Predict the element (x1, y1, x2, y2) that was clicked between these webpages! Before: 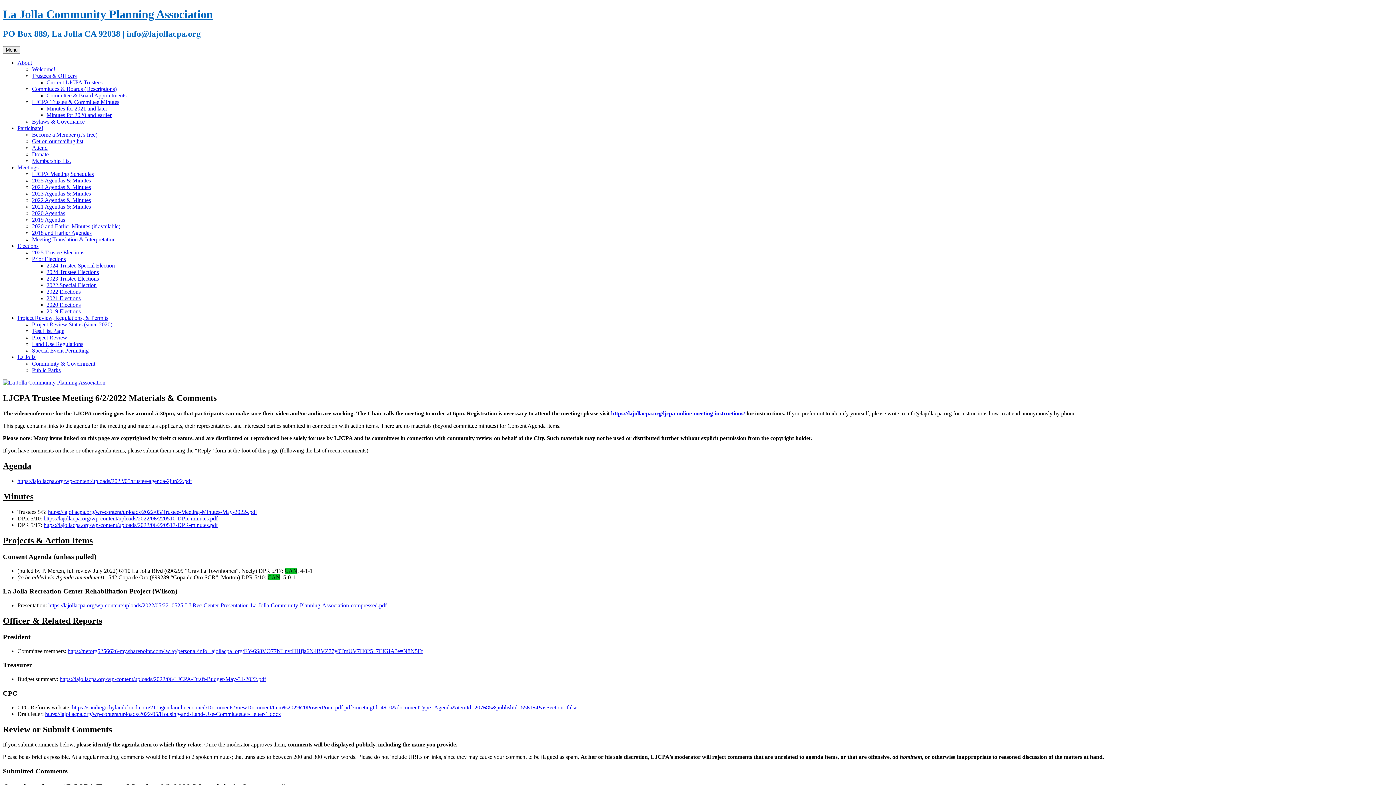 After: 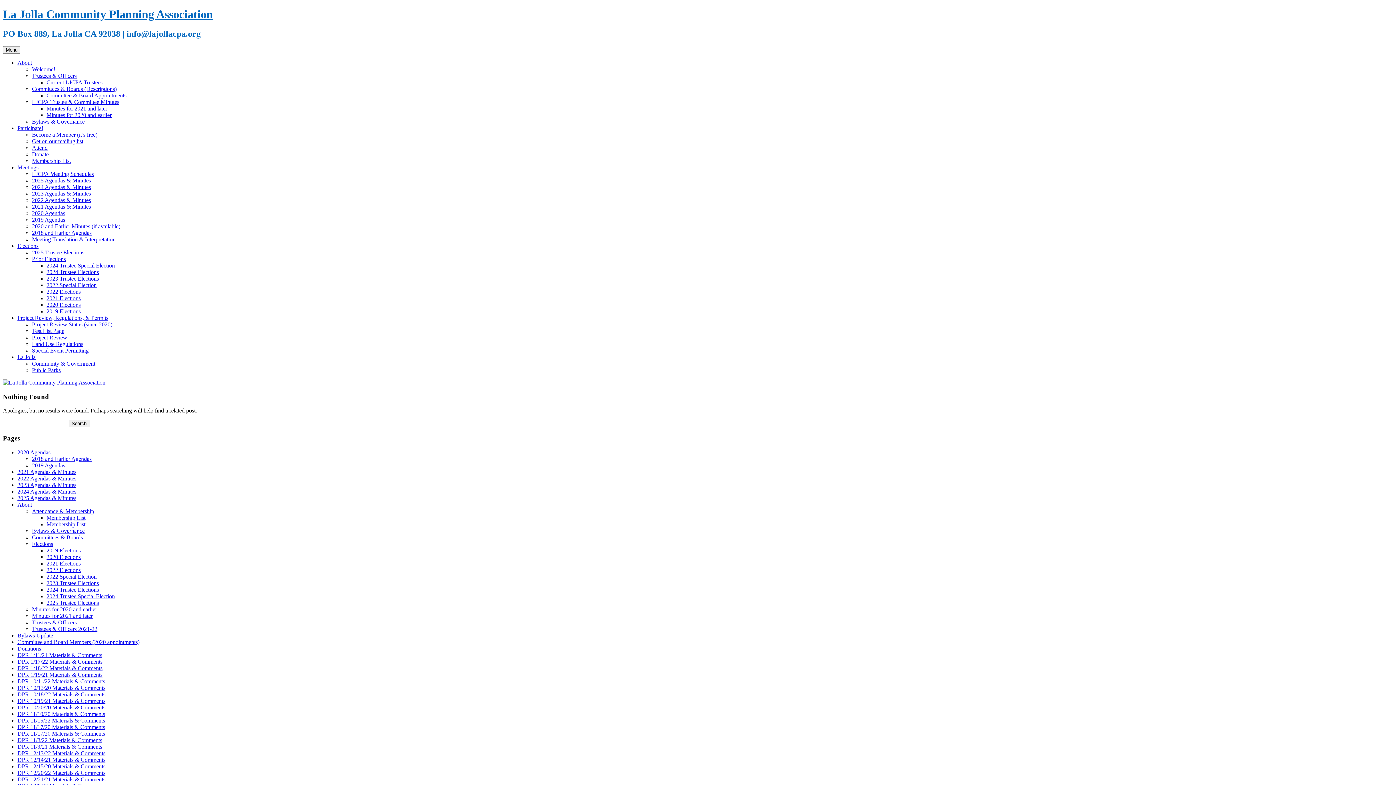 Action: bbox: (32, 255, 65, 262) label: Prior Elections